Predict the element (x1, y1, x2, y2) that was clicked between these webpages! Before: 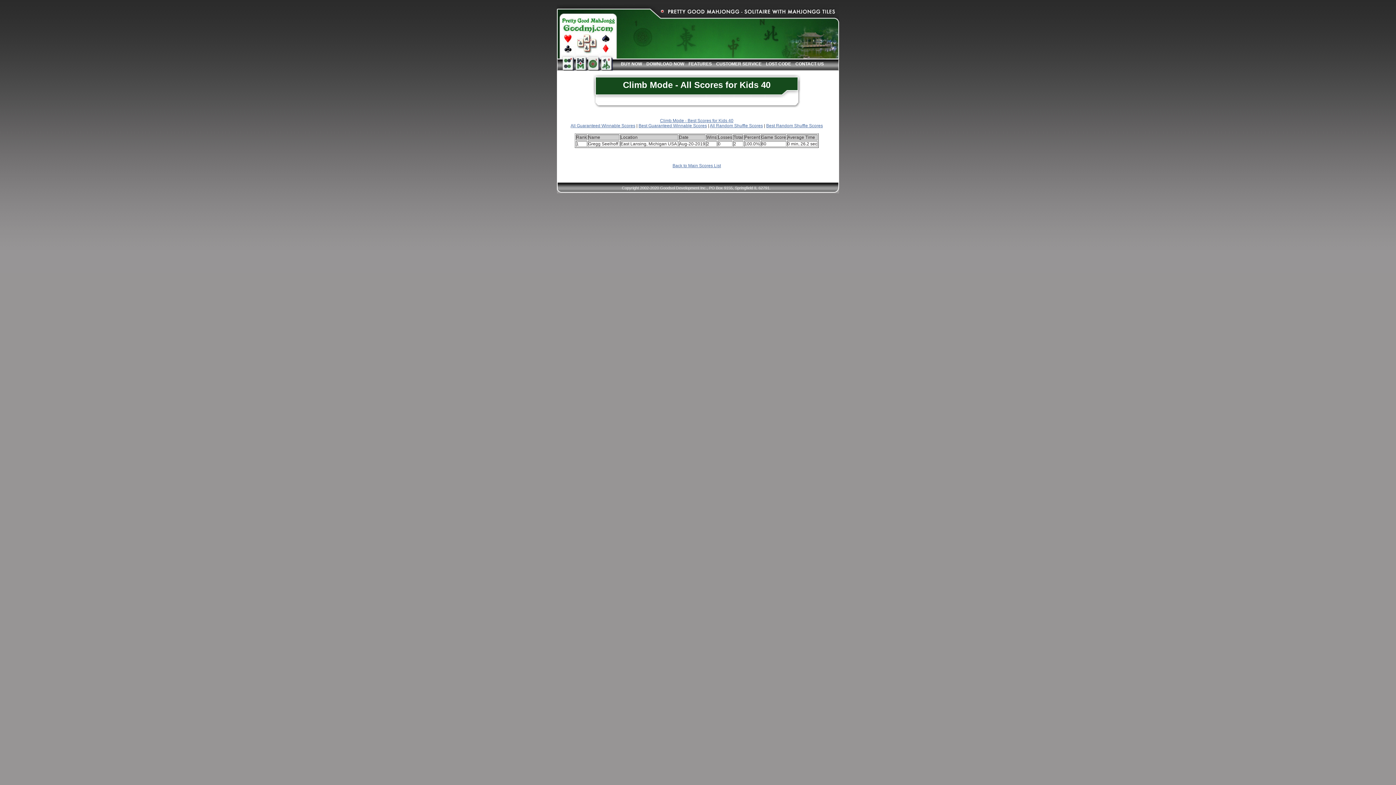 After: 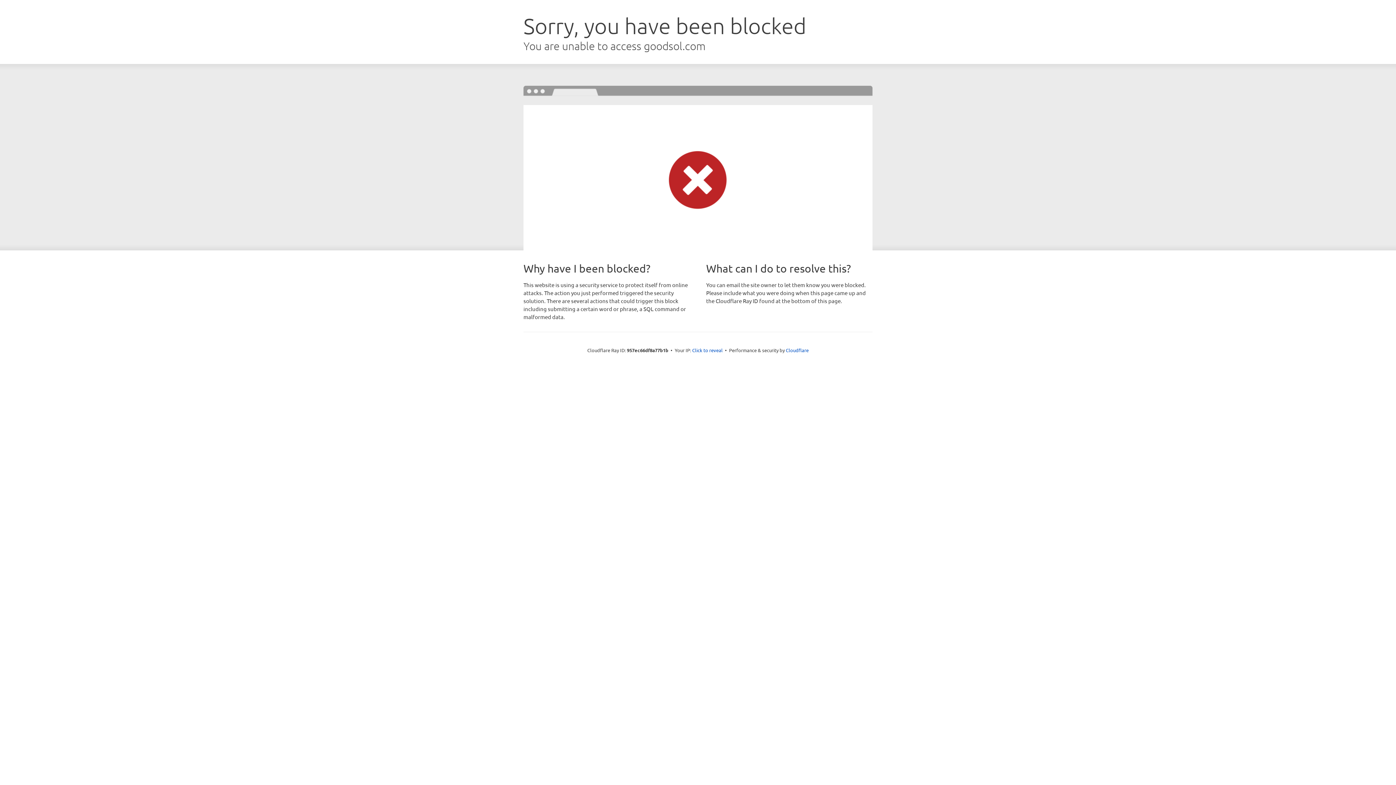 Action: label: CUSTOMER SERVICE bbox: (716, 61, 761, 66)